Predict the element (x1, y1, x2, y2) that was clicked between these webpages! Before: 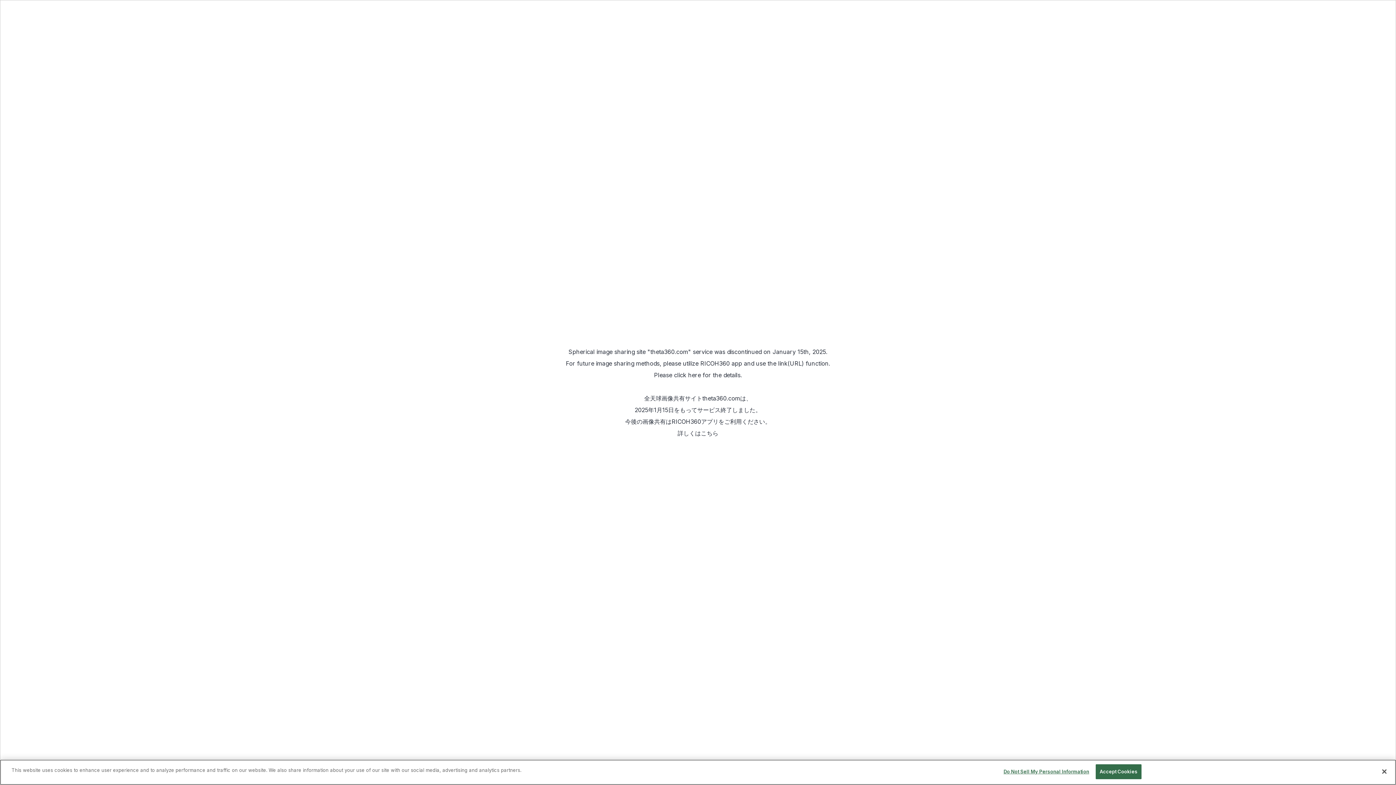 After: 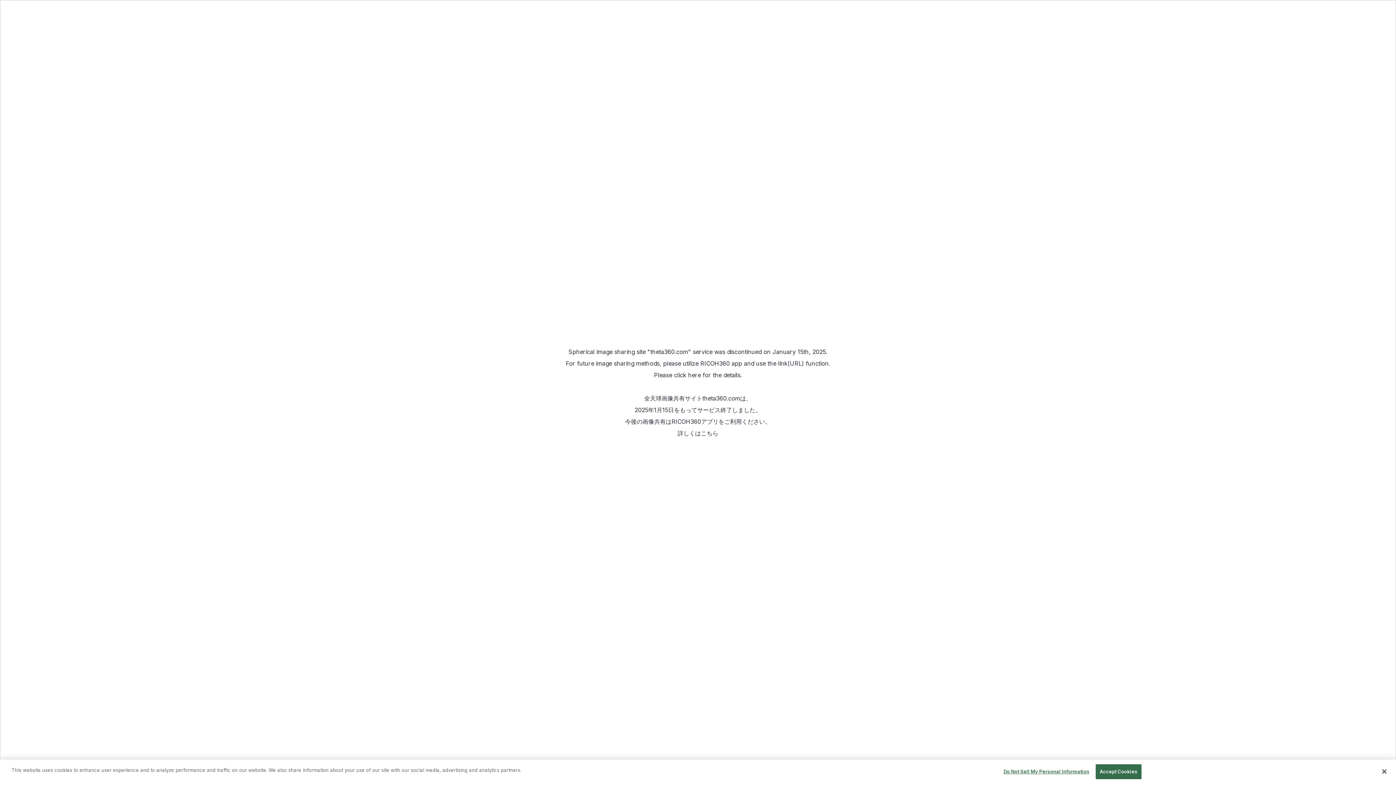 Action: label: RICOH360アプリ bbox: (671, 418, 718, 425)